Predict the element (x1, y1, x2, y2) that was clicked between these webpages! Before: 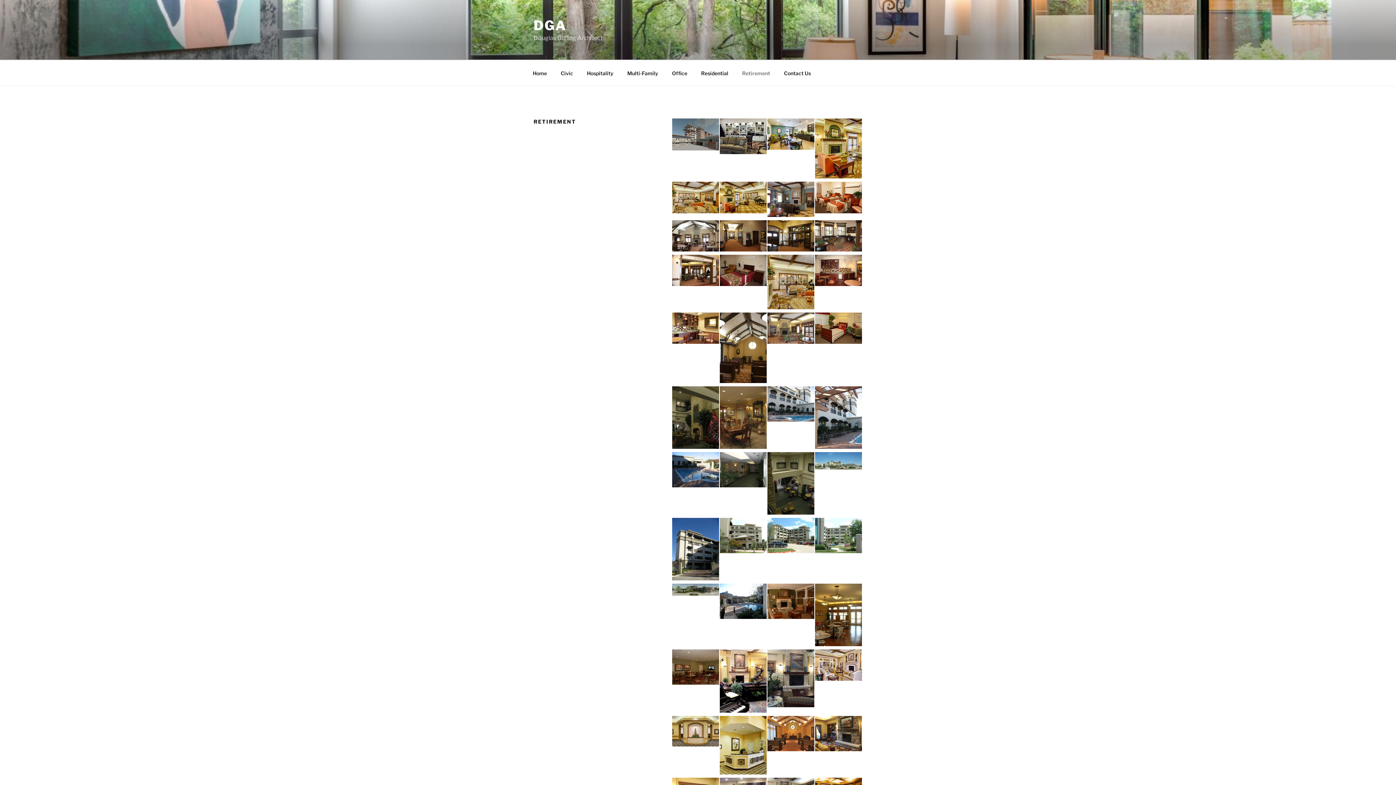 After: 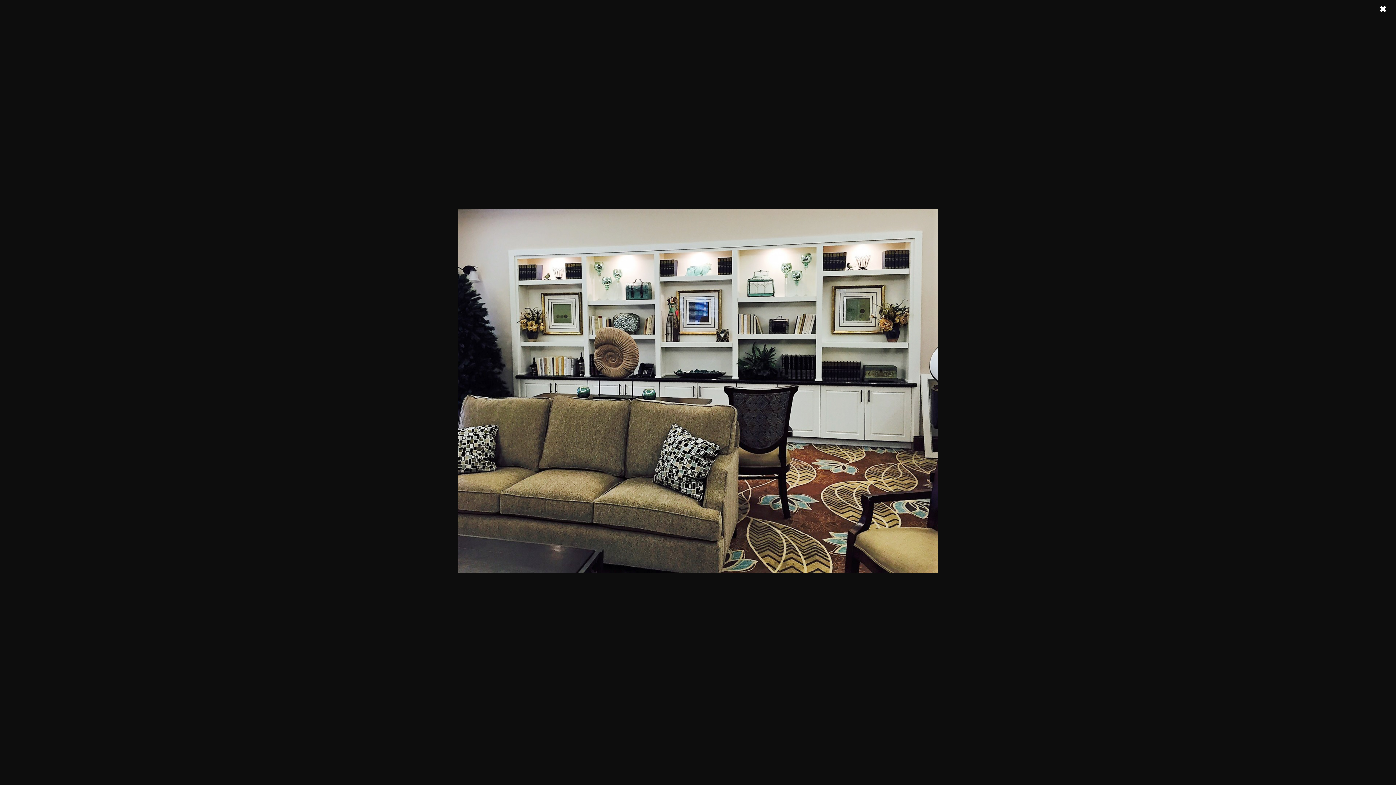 Action: bbox: (719, 118, 766, 156)